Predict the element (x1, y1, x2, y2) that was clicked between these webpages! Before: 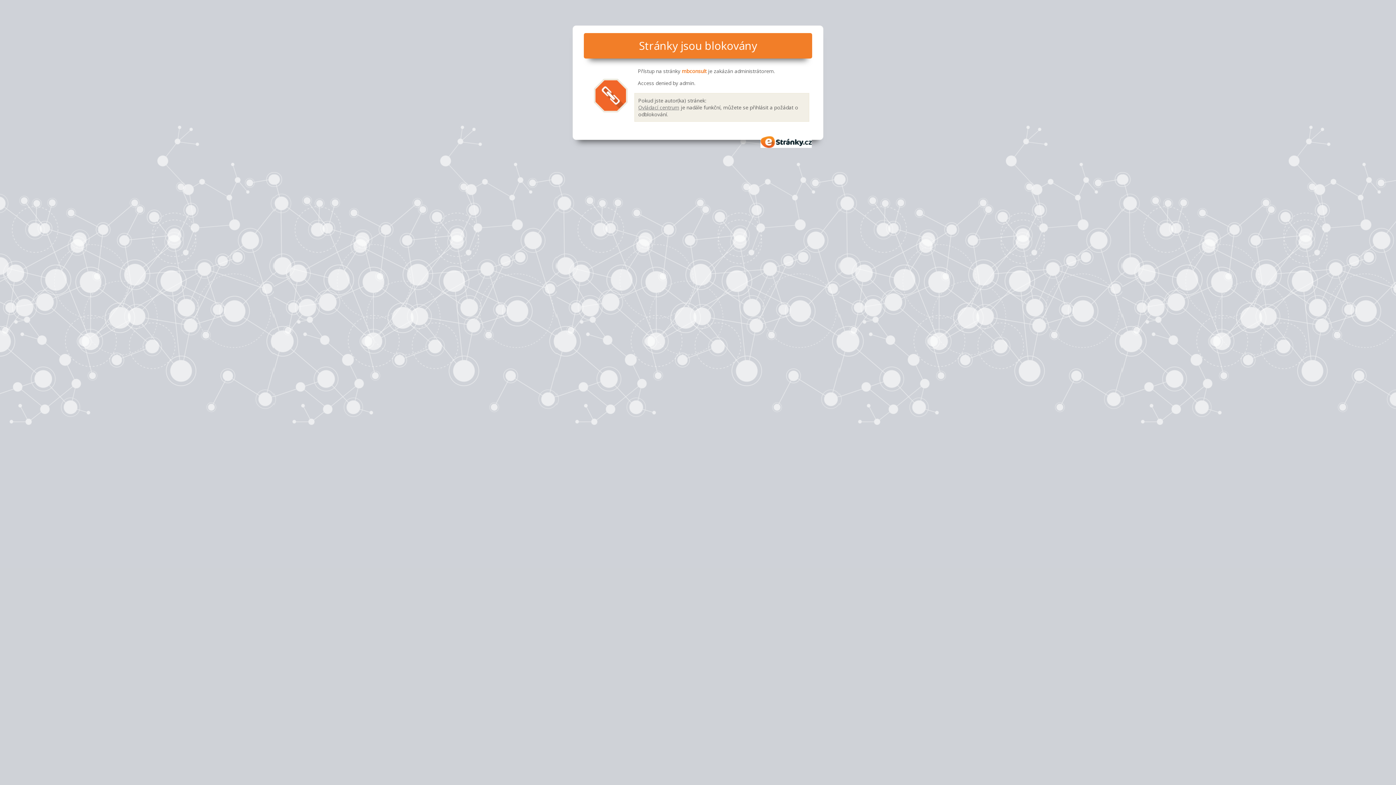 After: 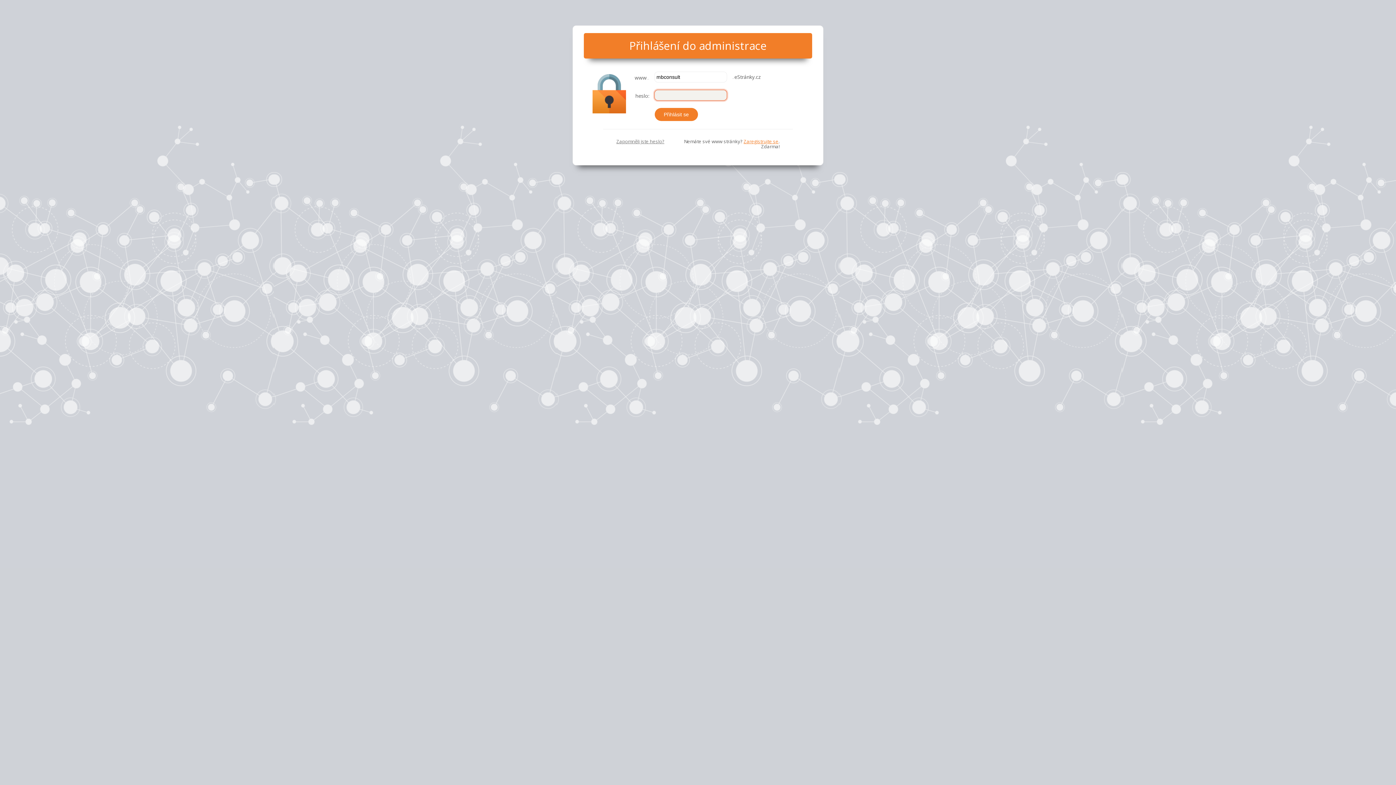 Action: bbox: (638, 103, 679, 110) label: Ovládací centrum